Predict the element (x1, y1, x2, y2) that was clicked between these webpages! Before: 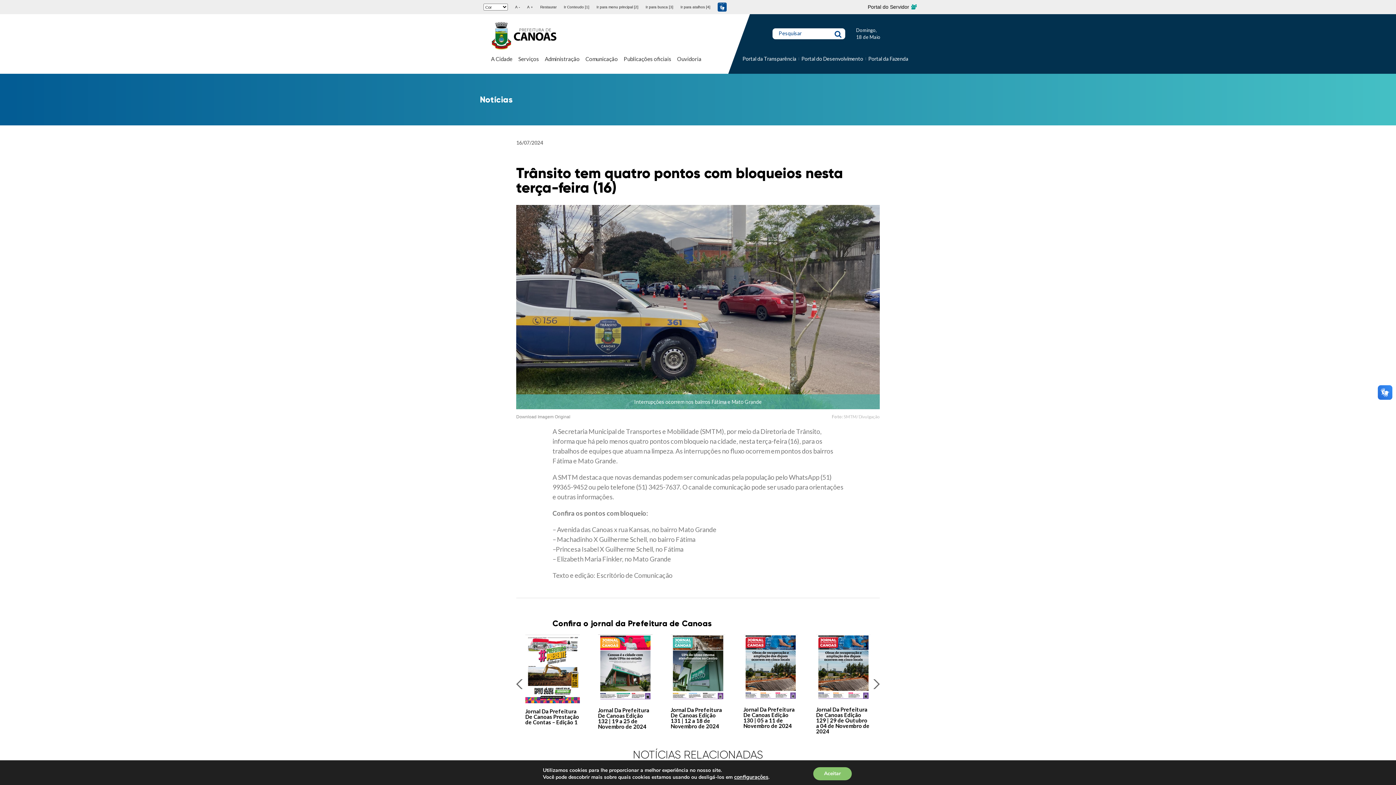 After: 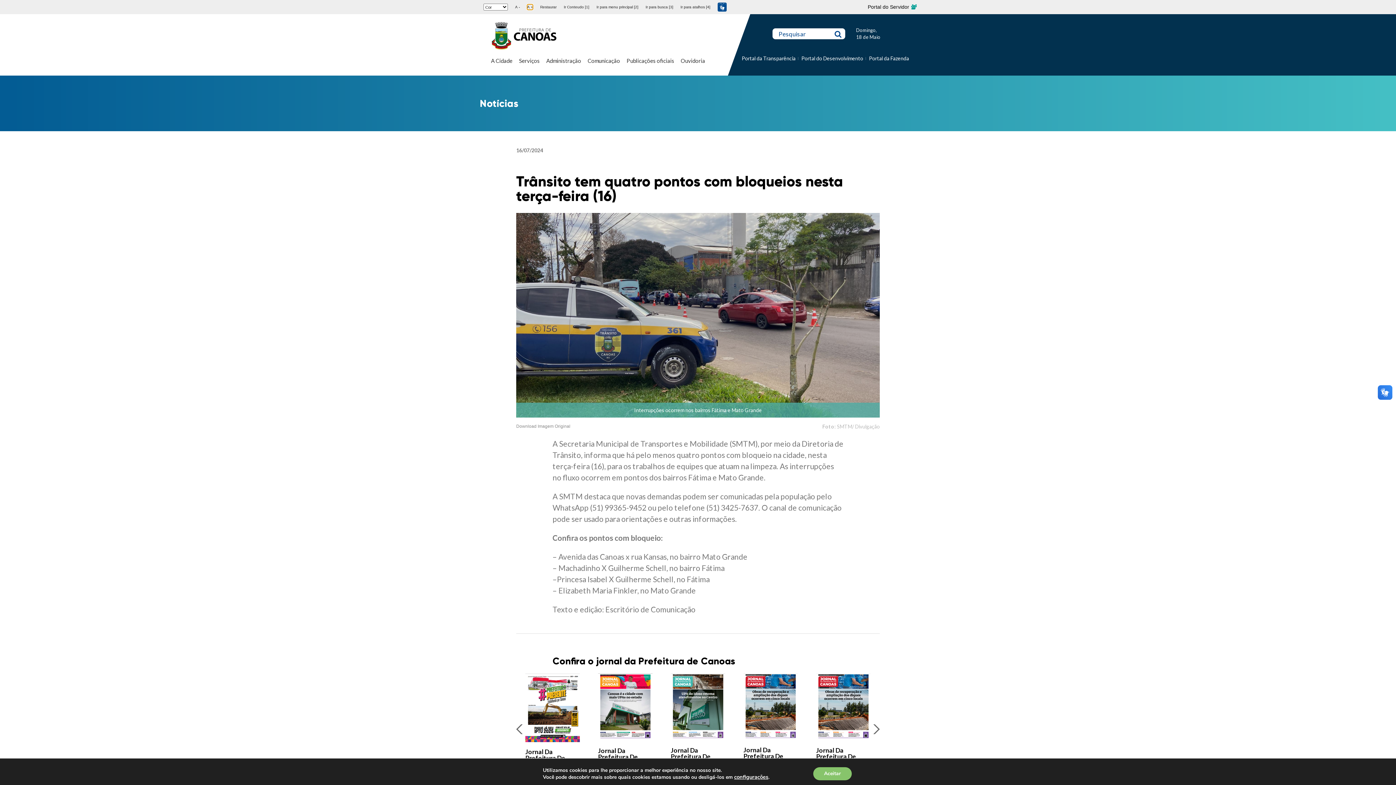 Action: label: A + bbox: (527, 4, 533, 9)